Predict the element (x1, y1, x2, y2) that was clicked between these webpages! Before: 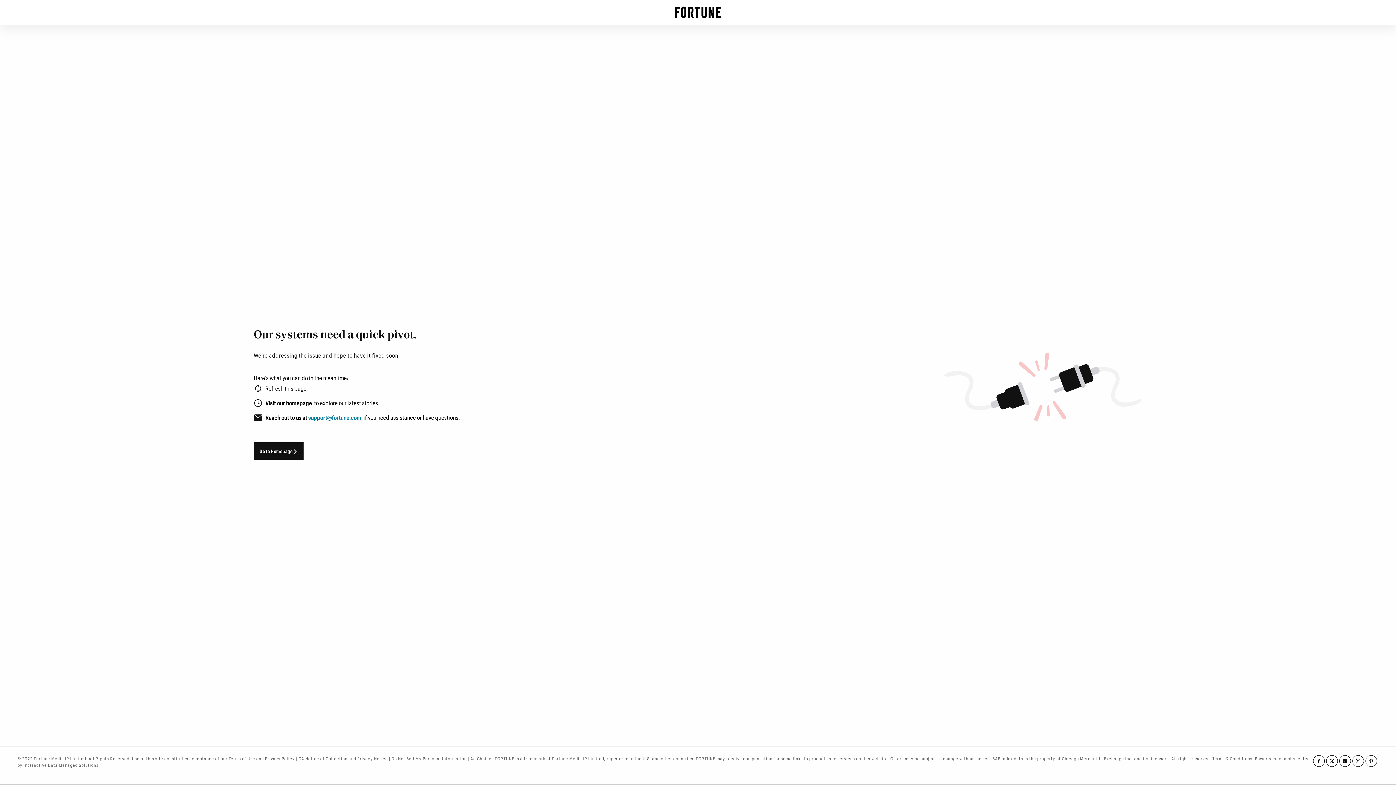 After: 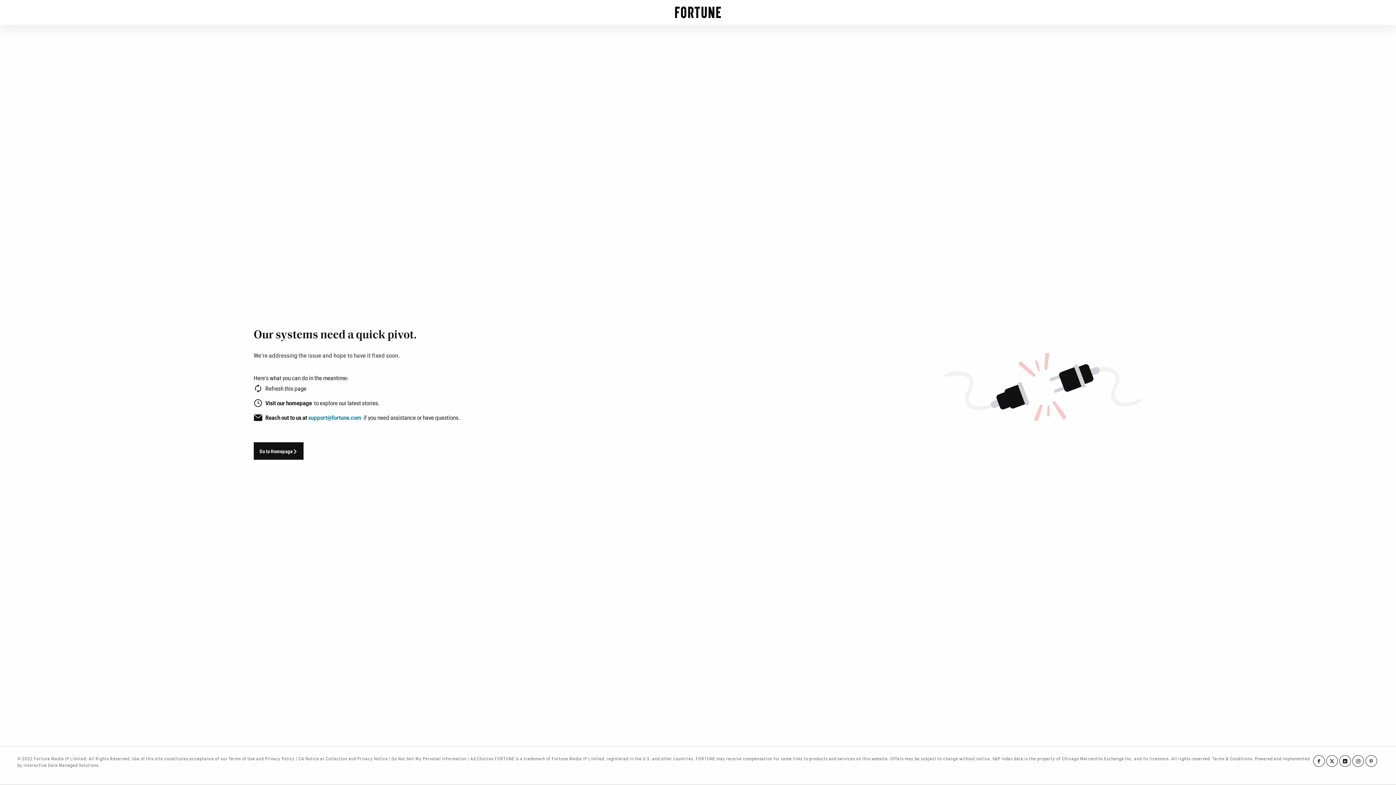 Action: bbox: (253, 442, 303, 460) label: Go to Homepage